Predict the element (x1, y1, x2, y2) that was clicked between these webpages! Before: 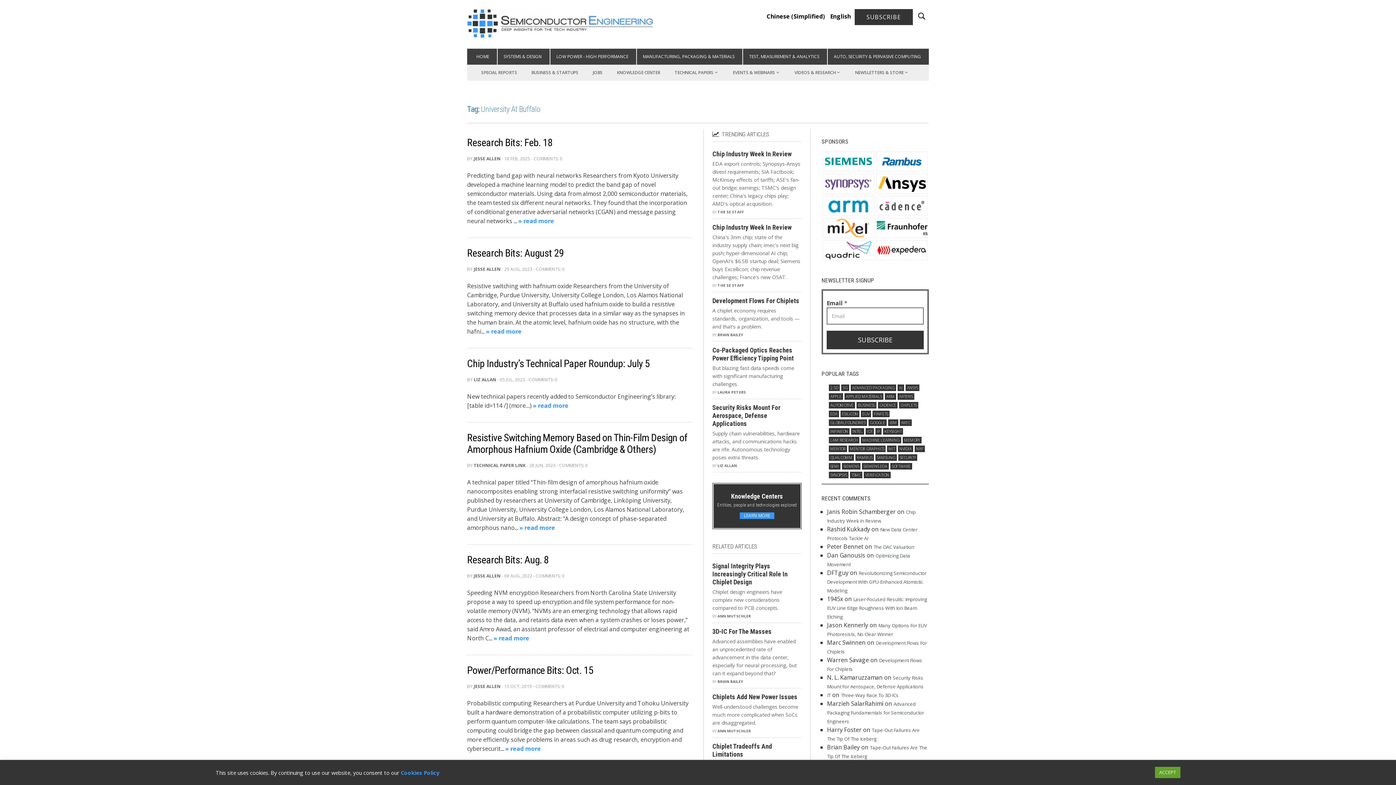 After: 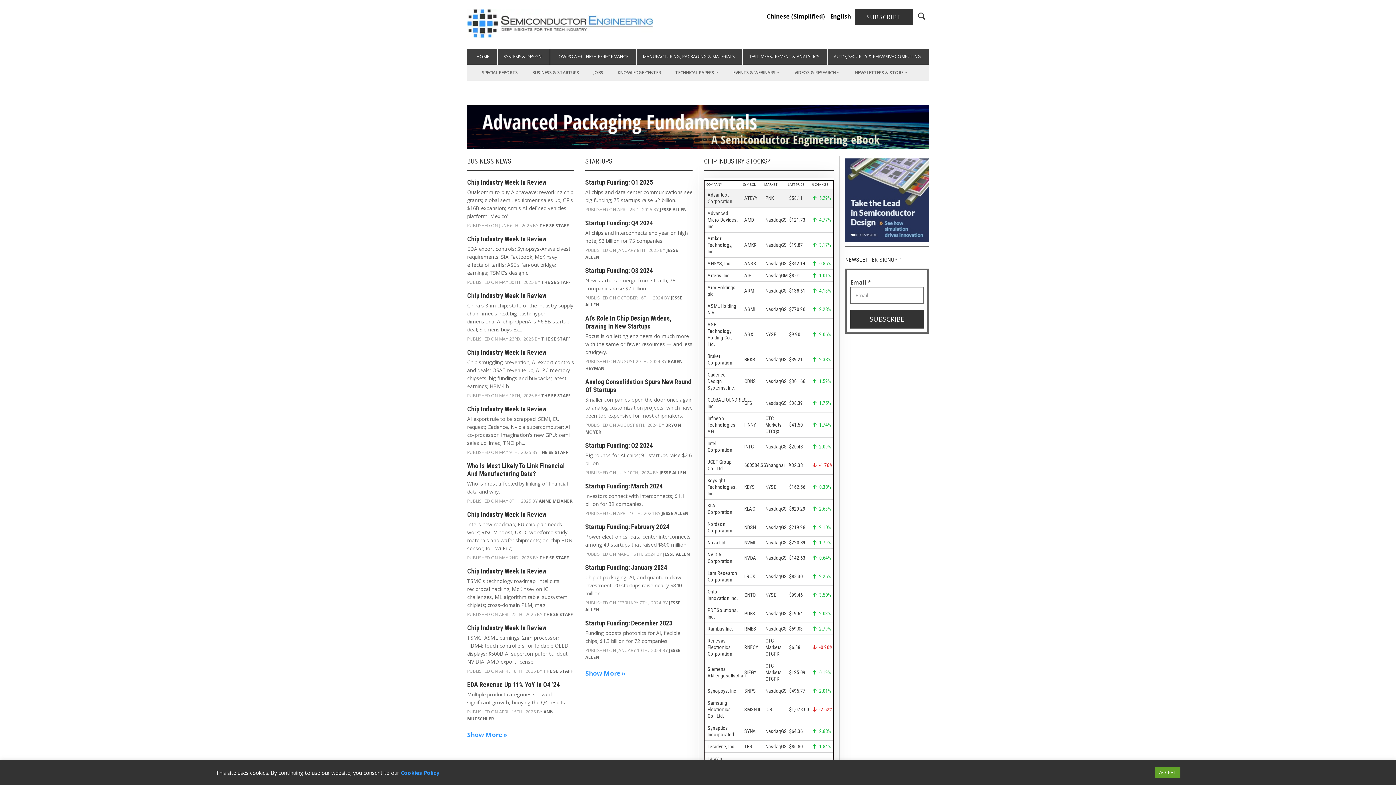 Action: label: BUSINESS & STARTUPS bbox: (528, 64, 583, 80)